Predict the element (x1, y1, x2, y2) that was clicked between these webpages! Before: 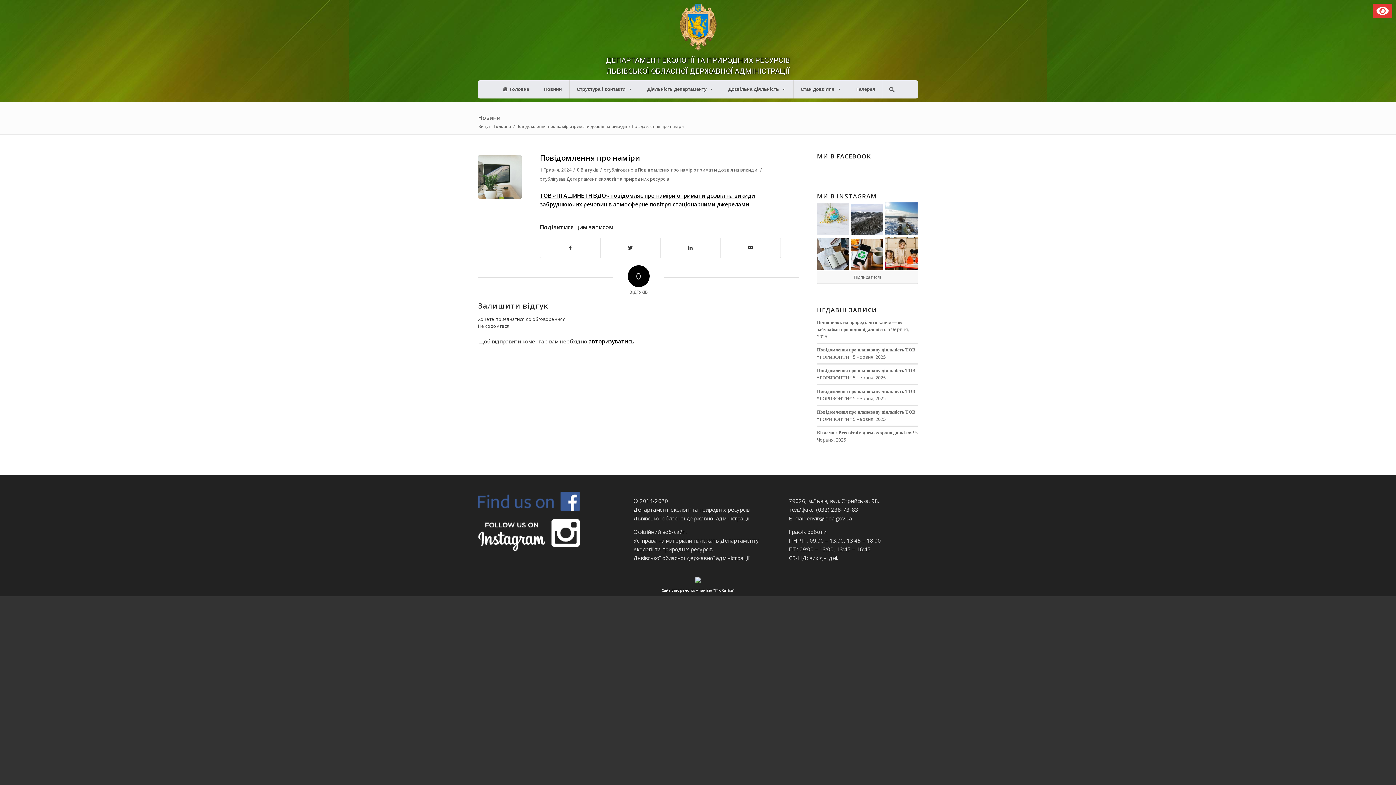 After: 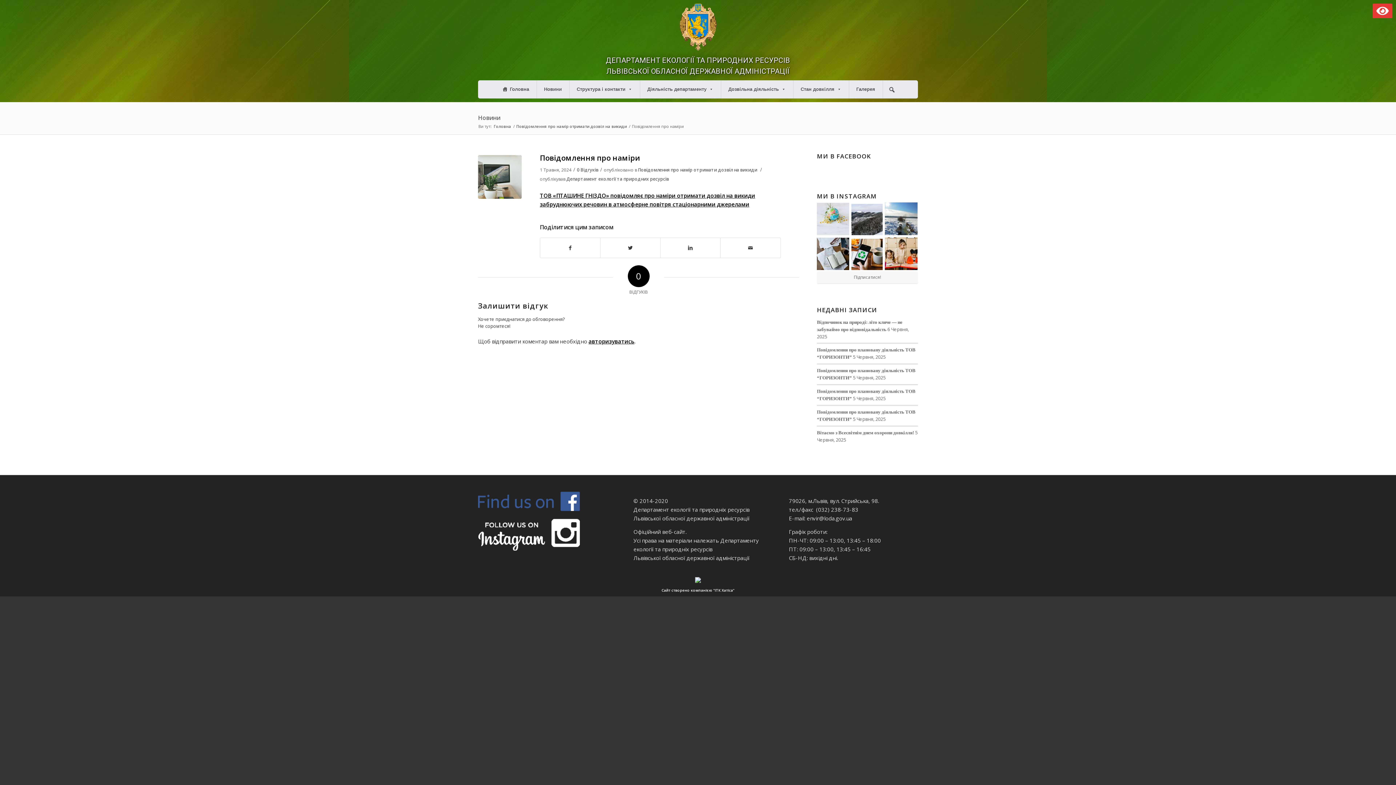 Action: label: Повідомлення про наміри bbox: (540, 153, 640, 162)